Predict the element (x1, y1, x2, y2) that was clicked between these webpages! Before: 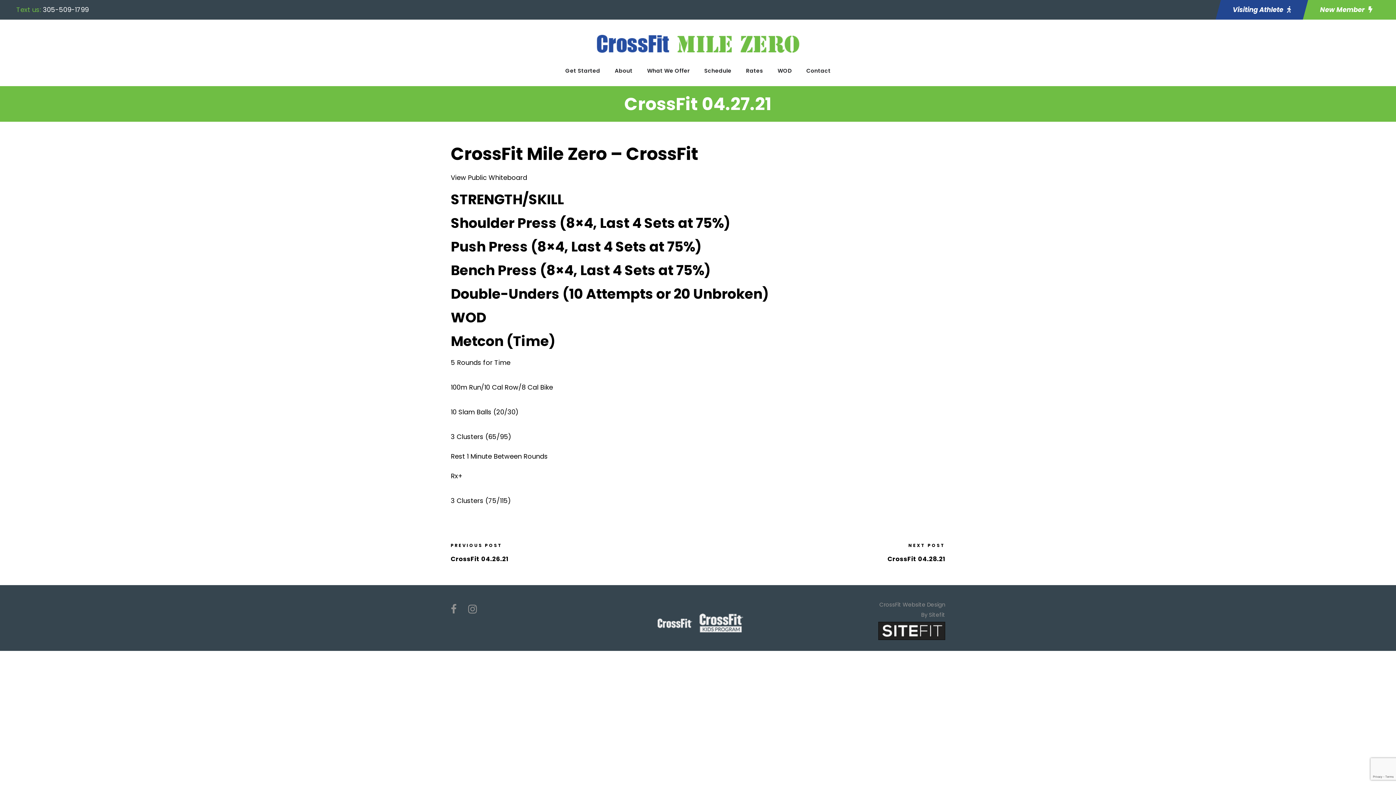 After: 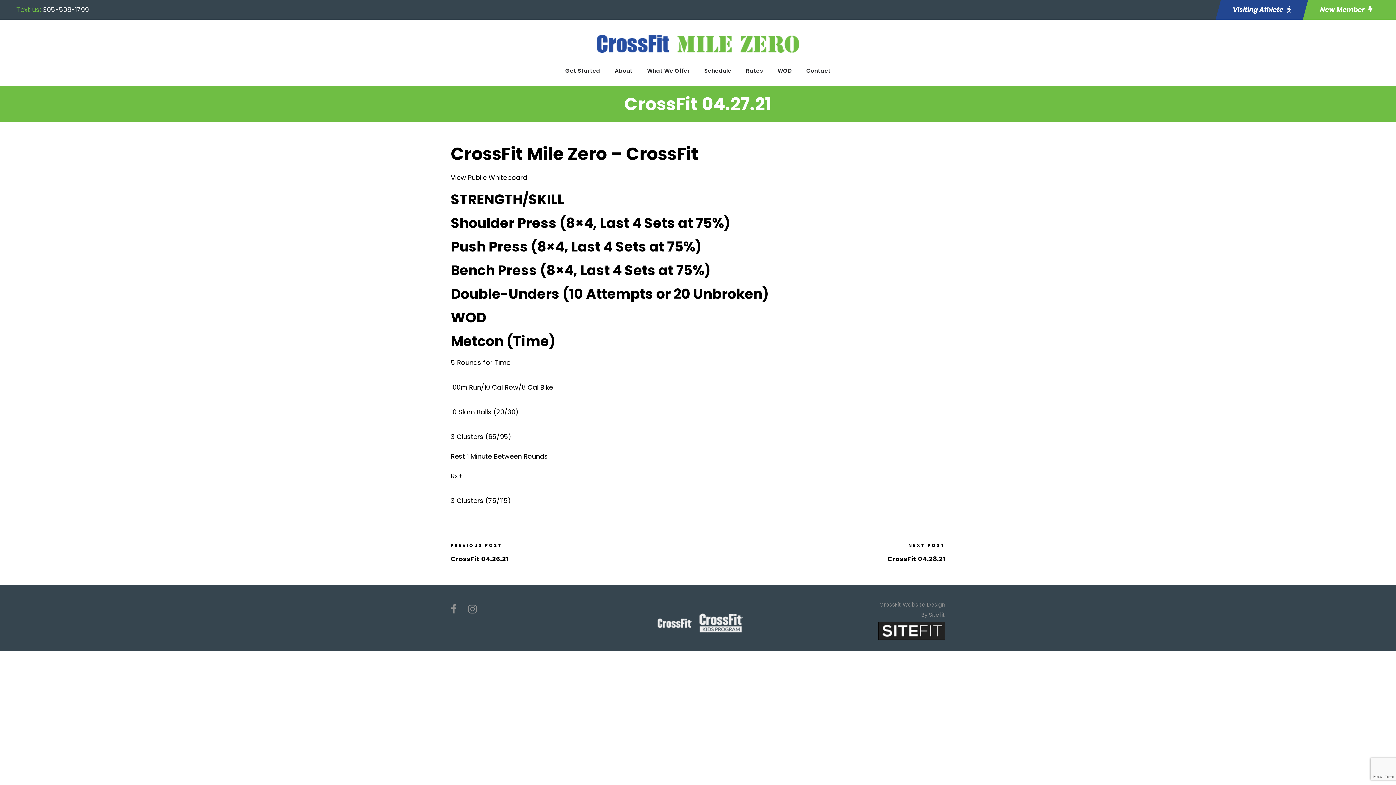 Action: bbox: (468, 600, 477, 619)